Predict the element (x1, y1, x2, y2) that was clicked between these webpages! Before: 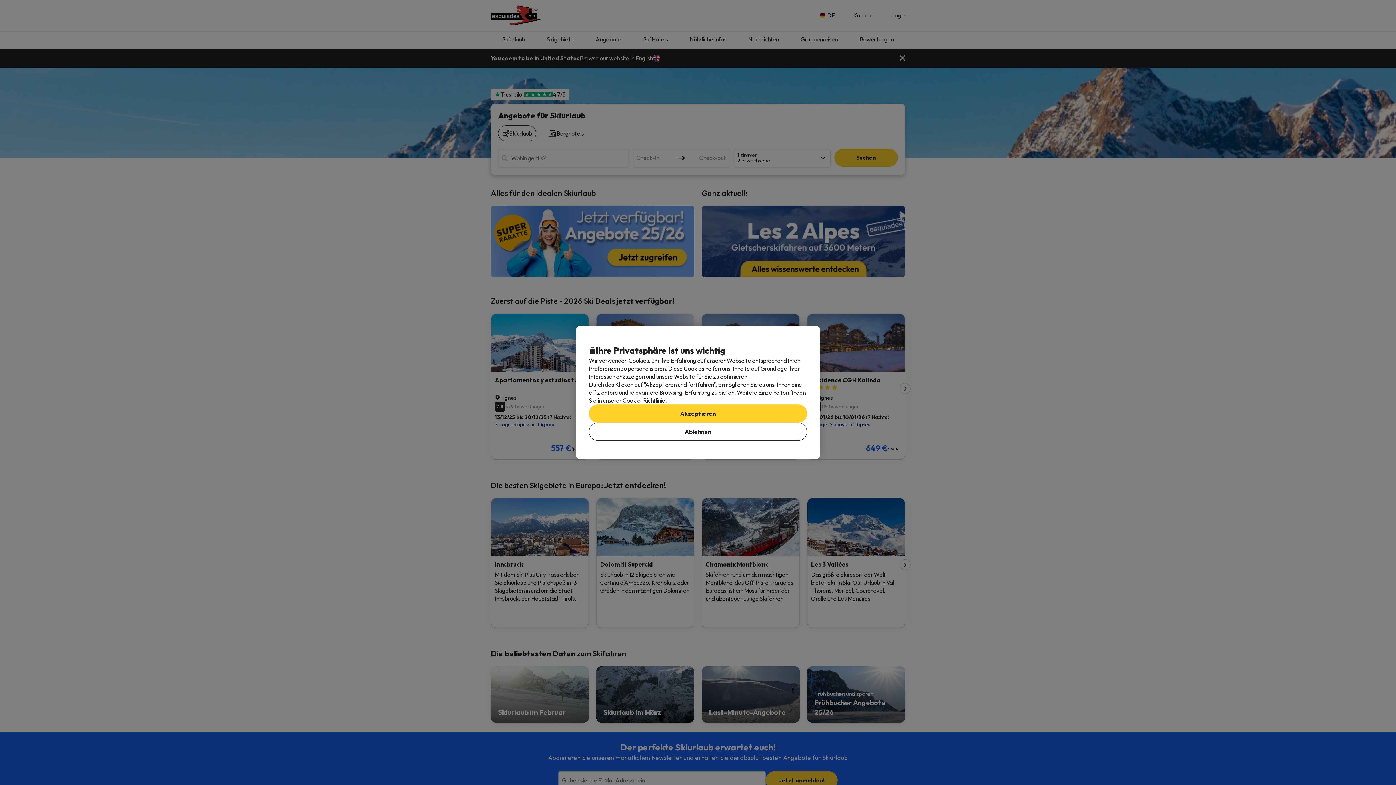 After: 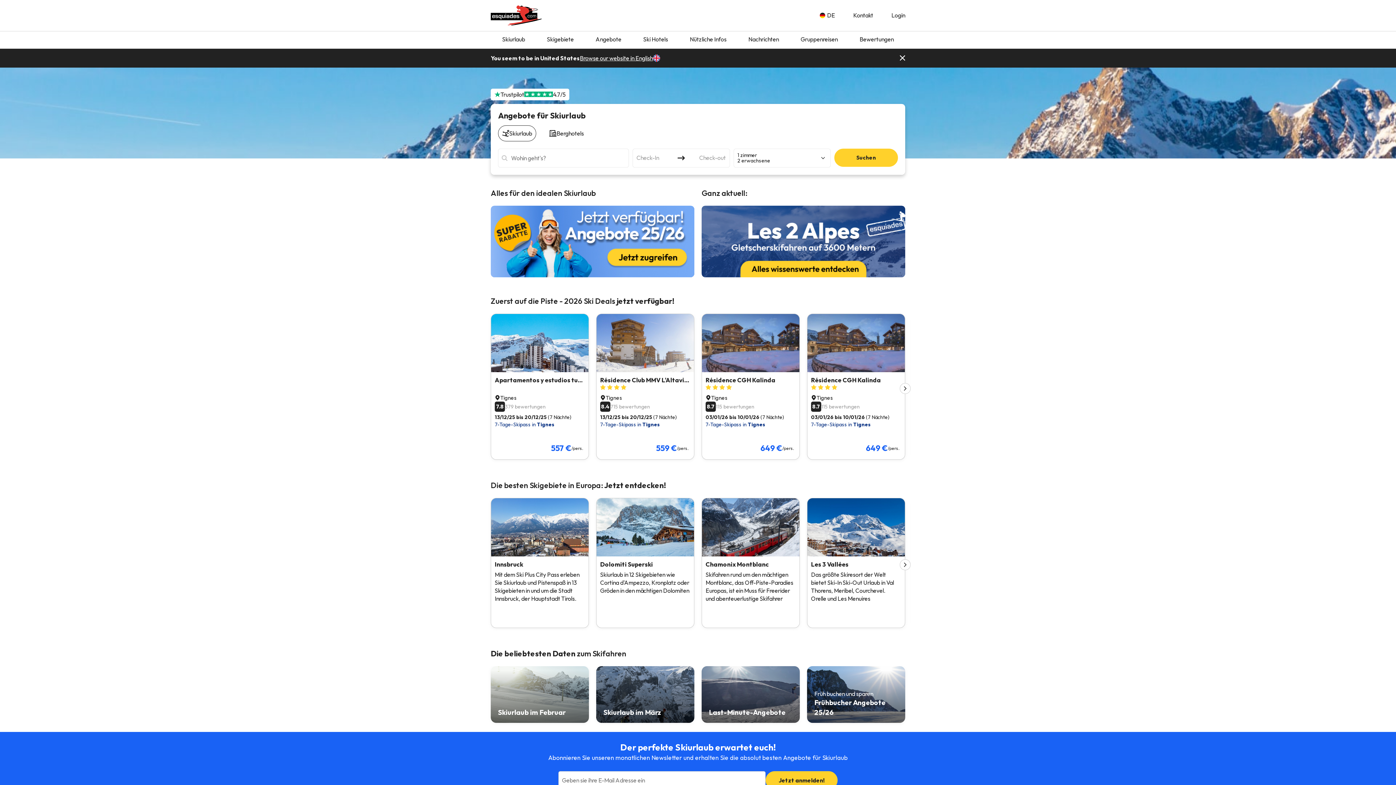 Action: label: Akzeptieren bbox: (589, 404, 807, 422)